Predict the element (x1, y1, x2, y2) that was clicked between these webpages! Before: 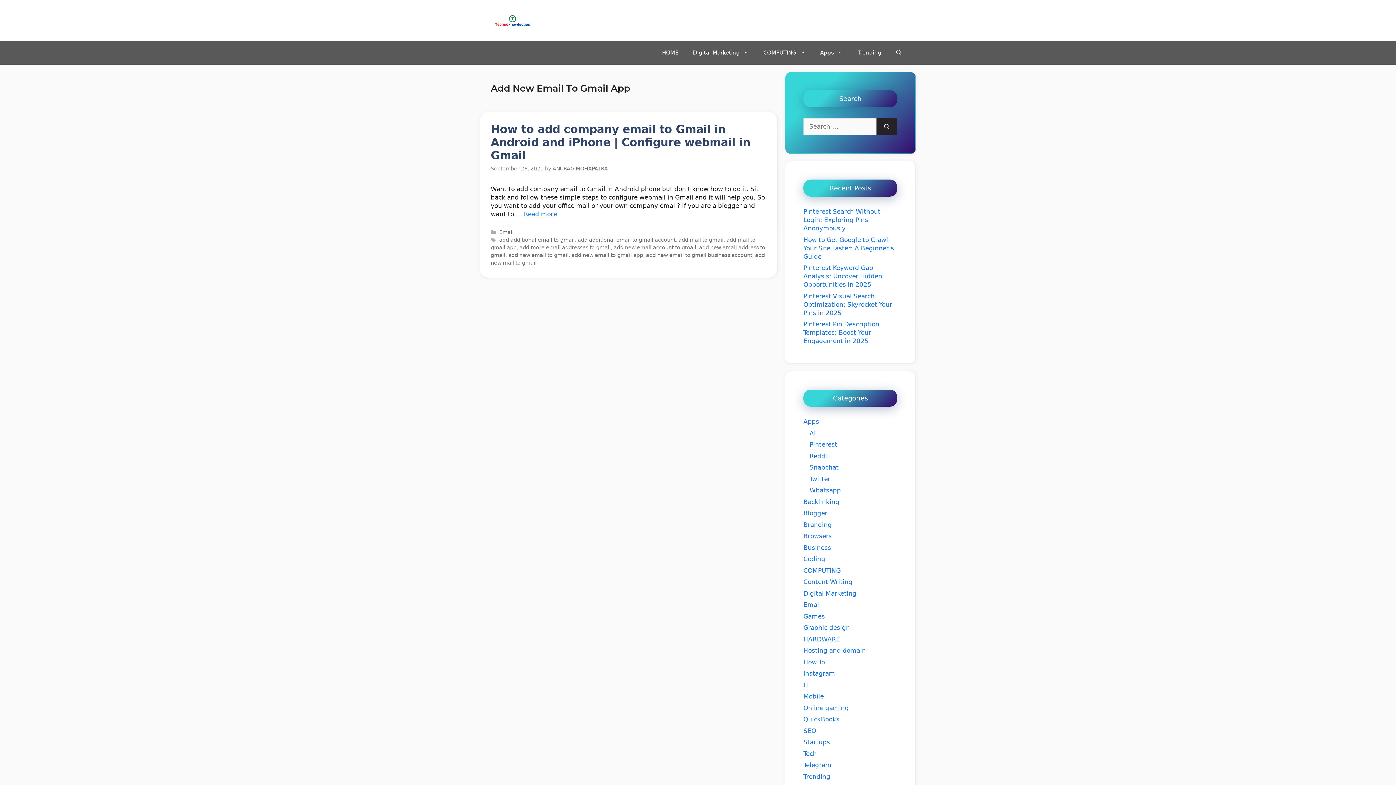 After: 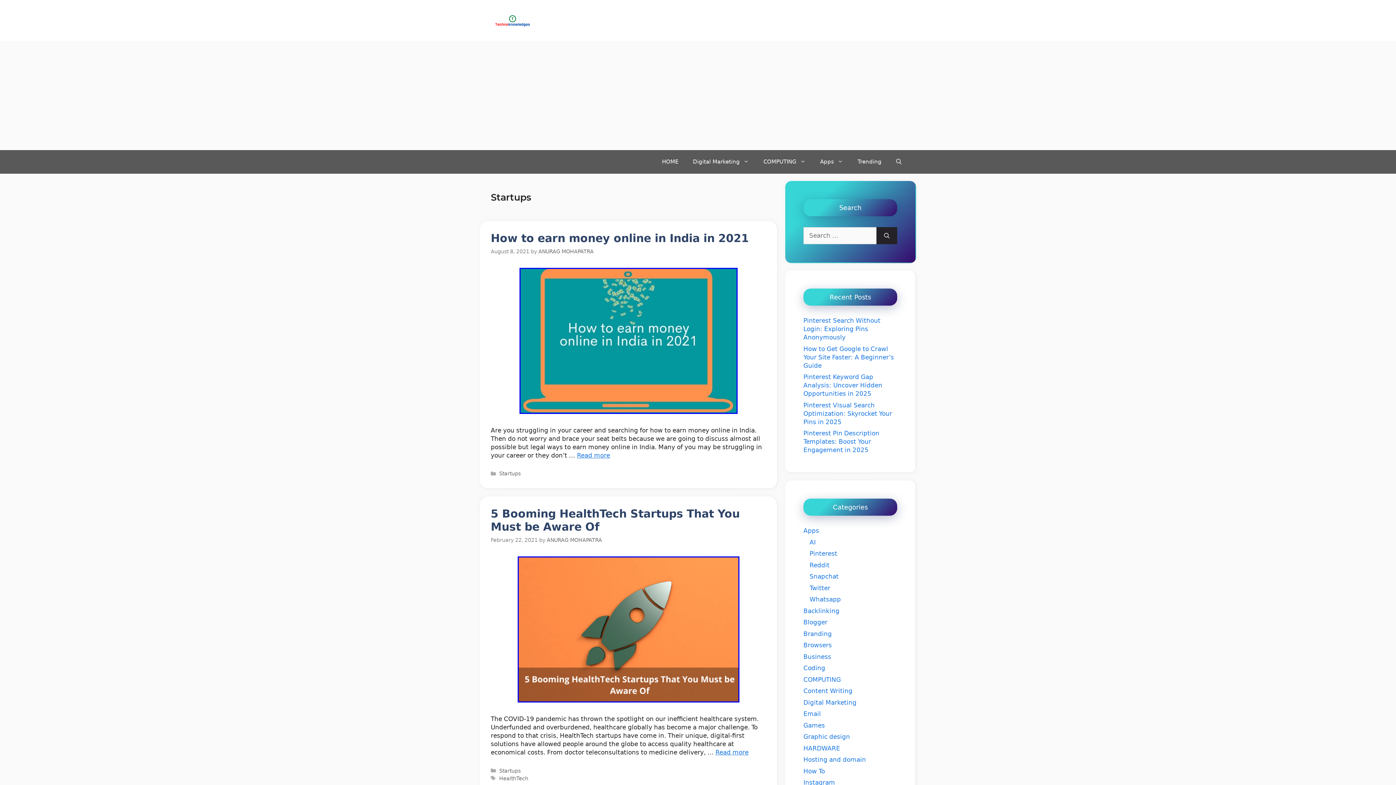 Action: bbox: (803, 739, 830, 746) label: Startups